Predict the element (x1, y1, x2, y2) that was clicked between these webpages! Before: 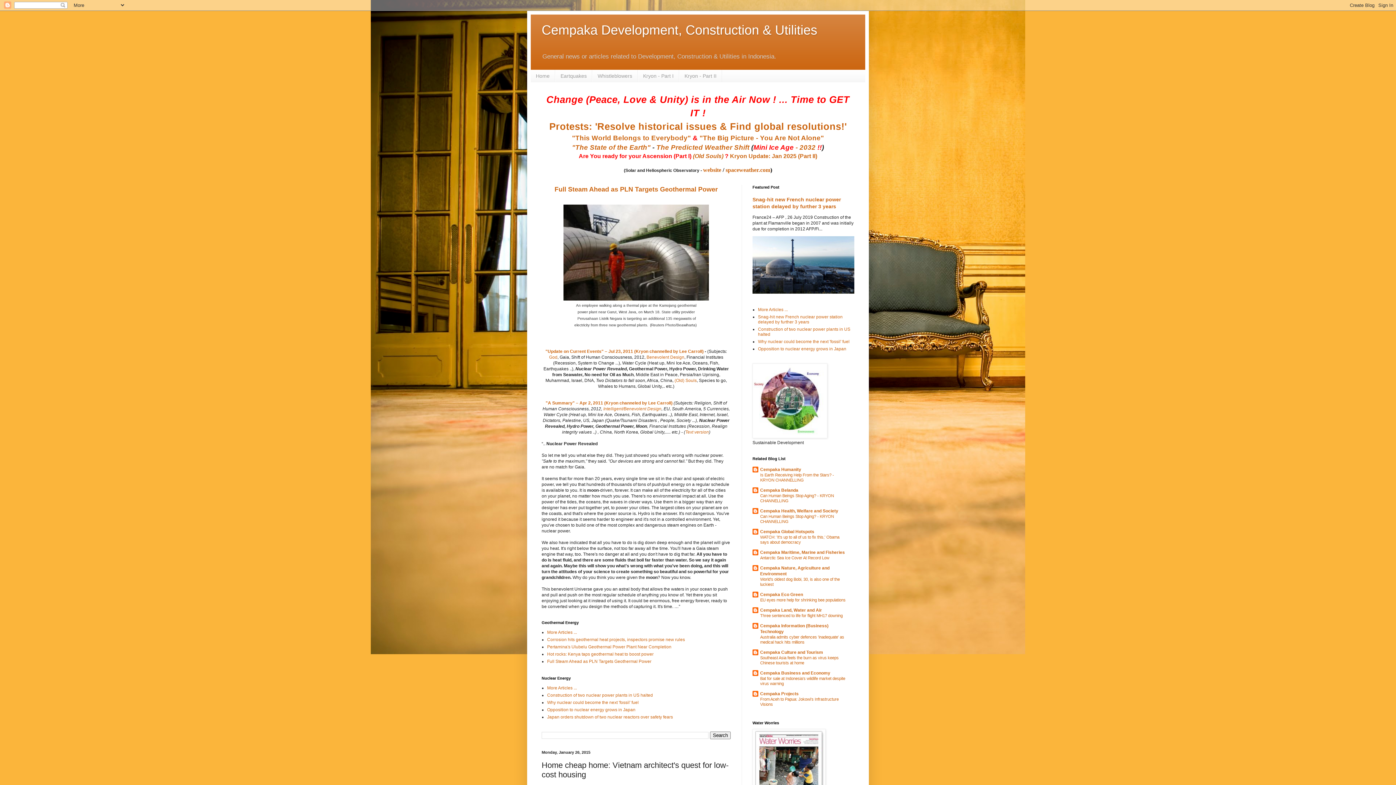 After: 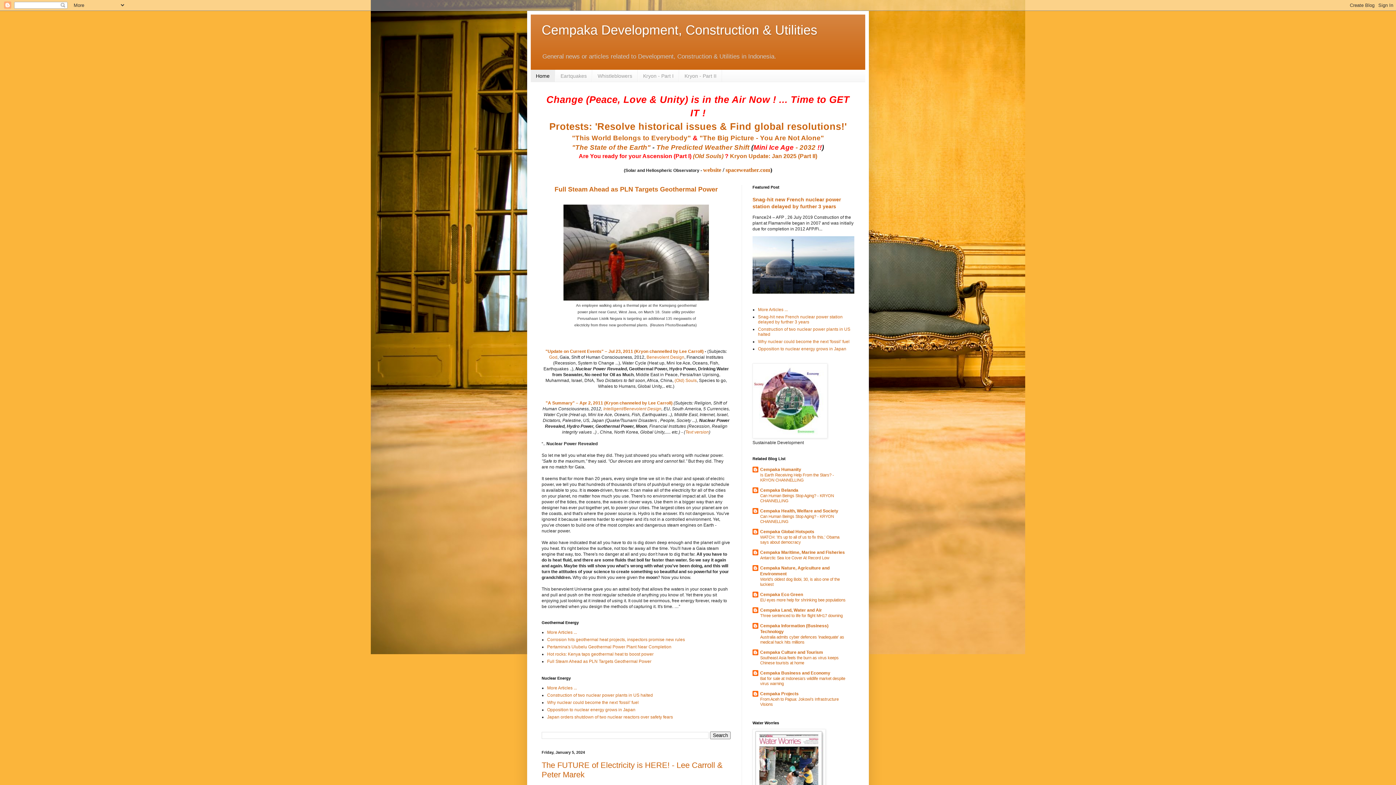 Action: bbox: (541, 22, 817, 37) label: Cempaka Development, Construction & Utilities